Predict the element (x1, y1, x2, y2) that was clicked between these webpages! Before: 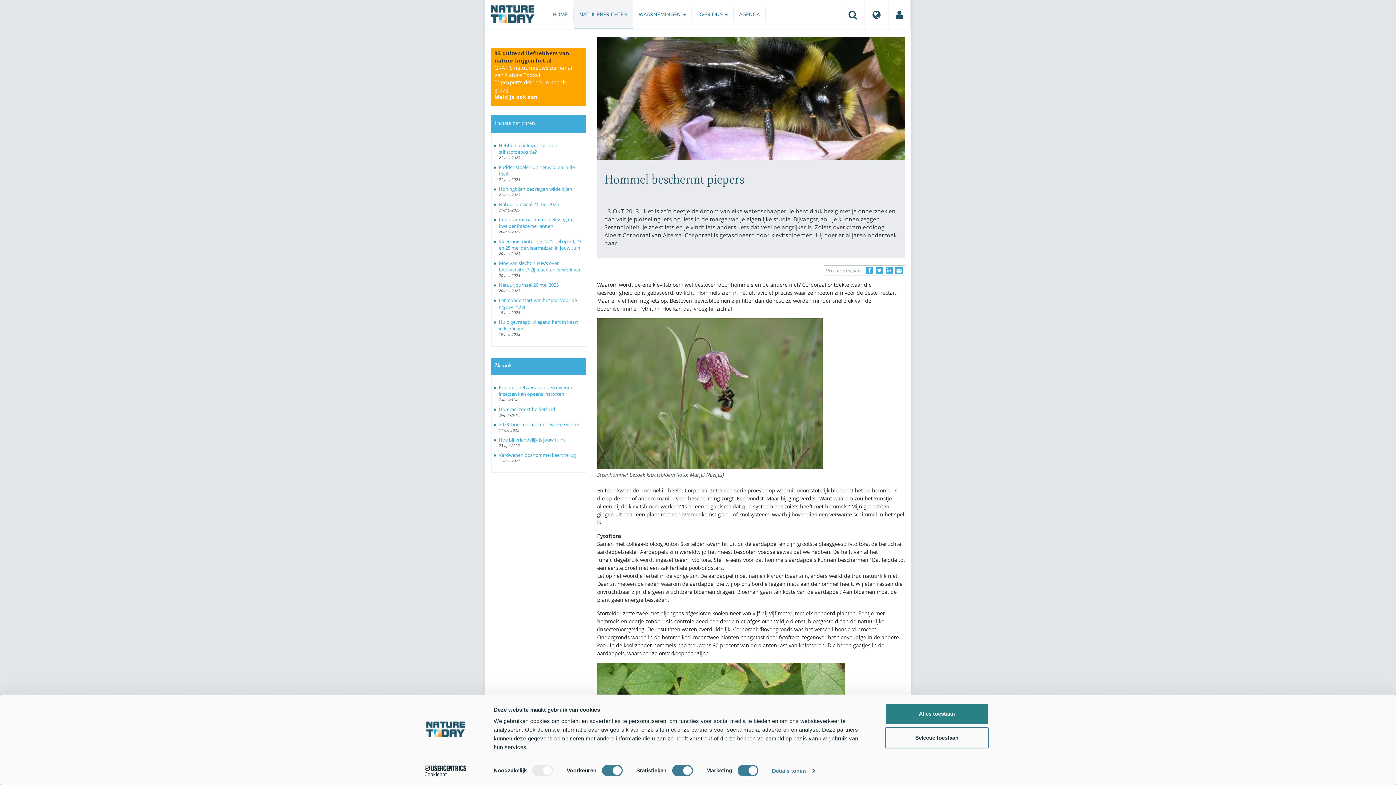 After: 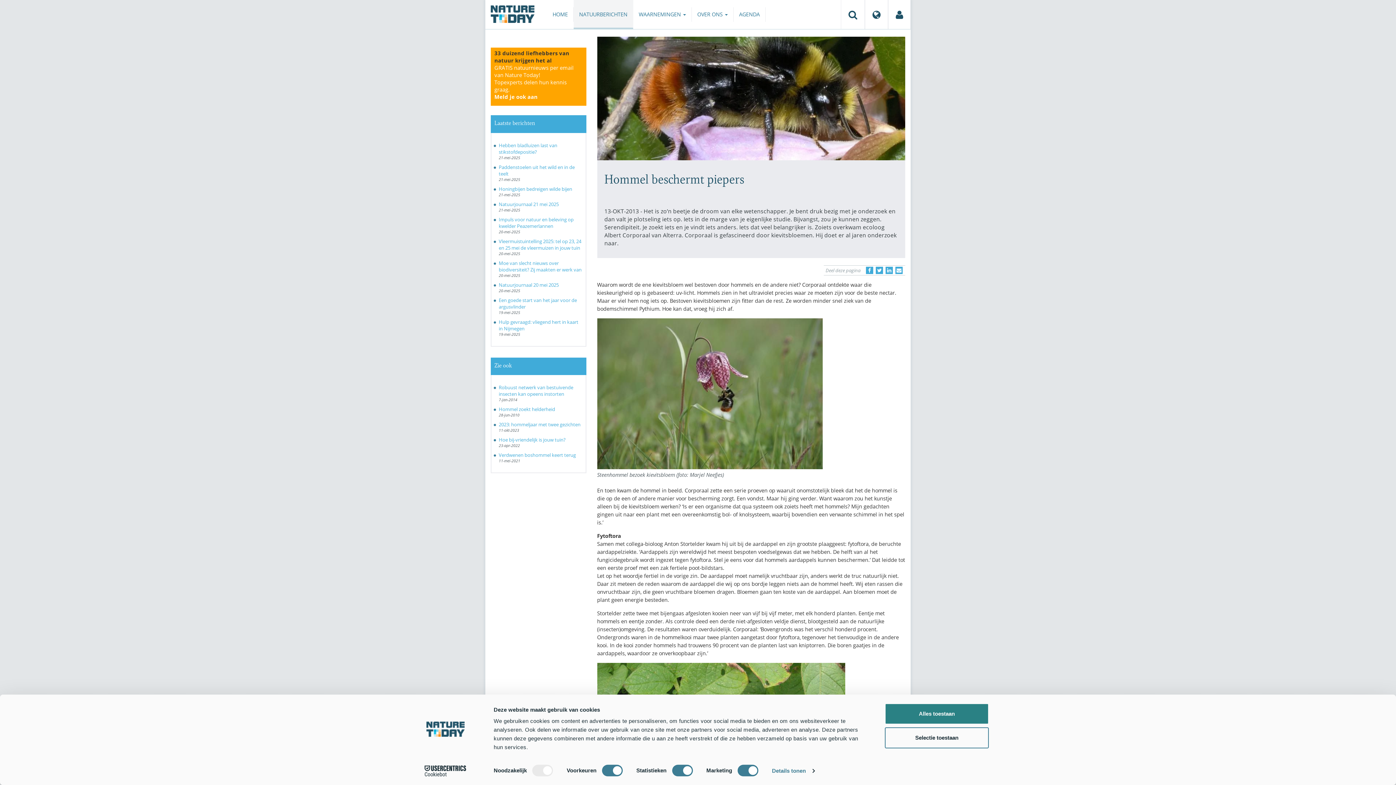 Action: label: Delen op Twitter bbox: (876, 266, 883, 274)